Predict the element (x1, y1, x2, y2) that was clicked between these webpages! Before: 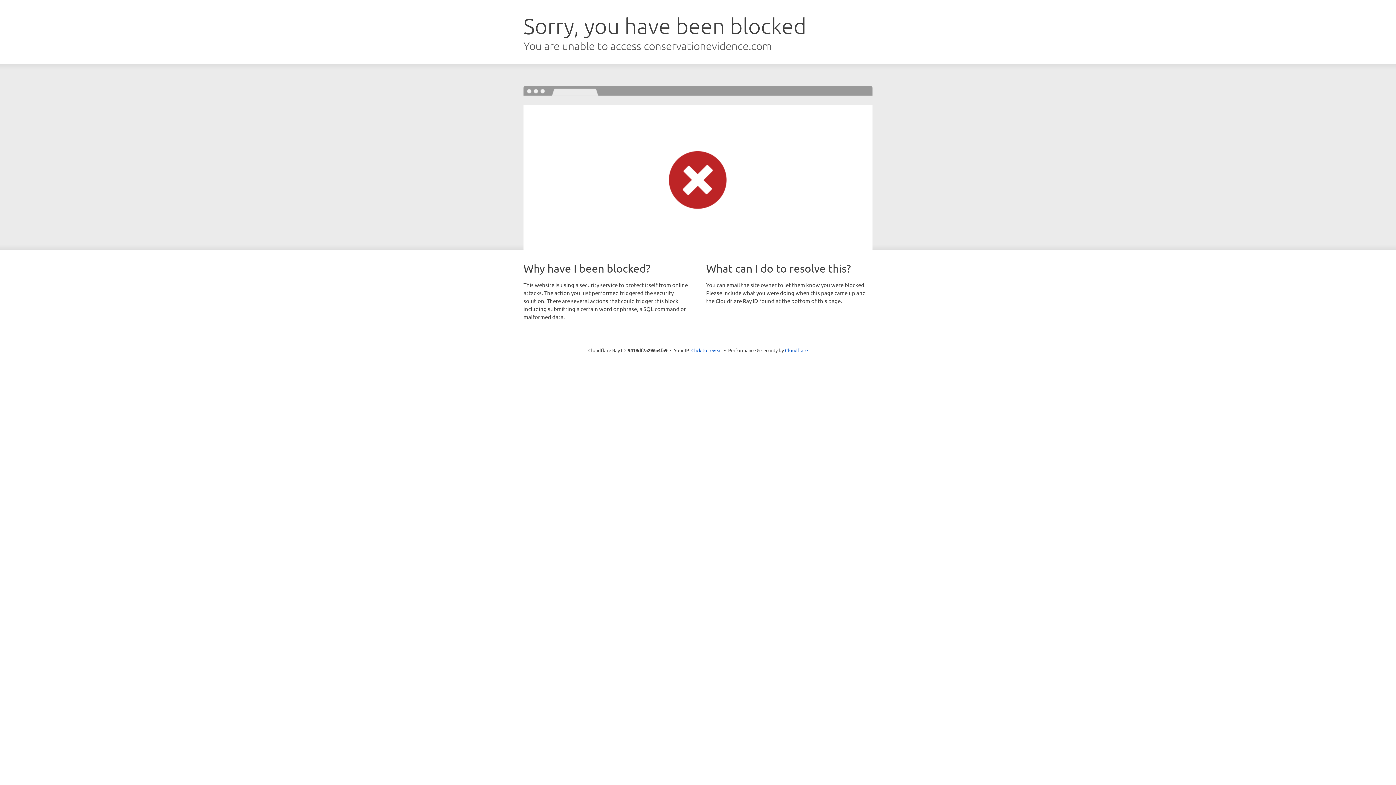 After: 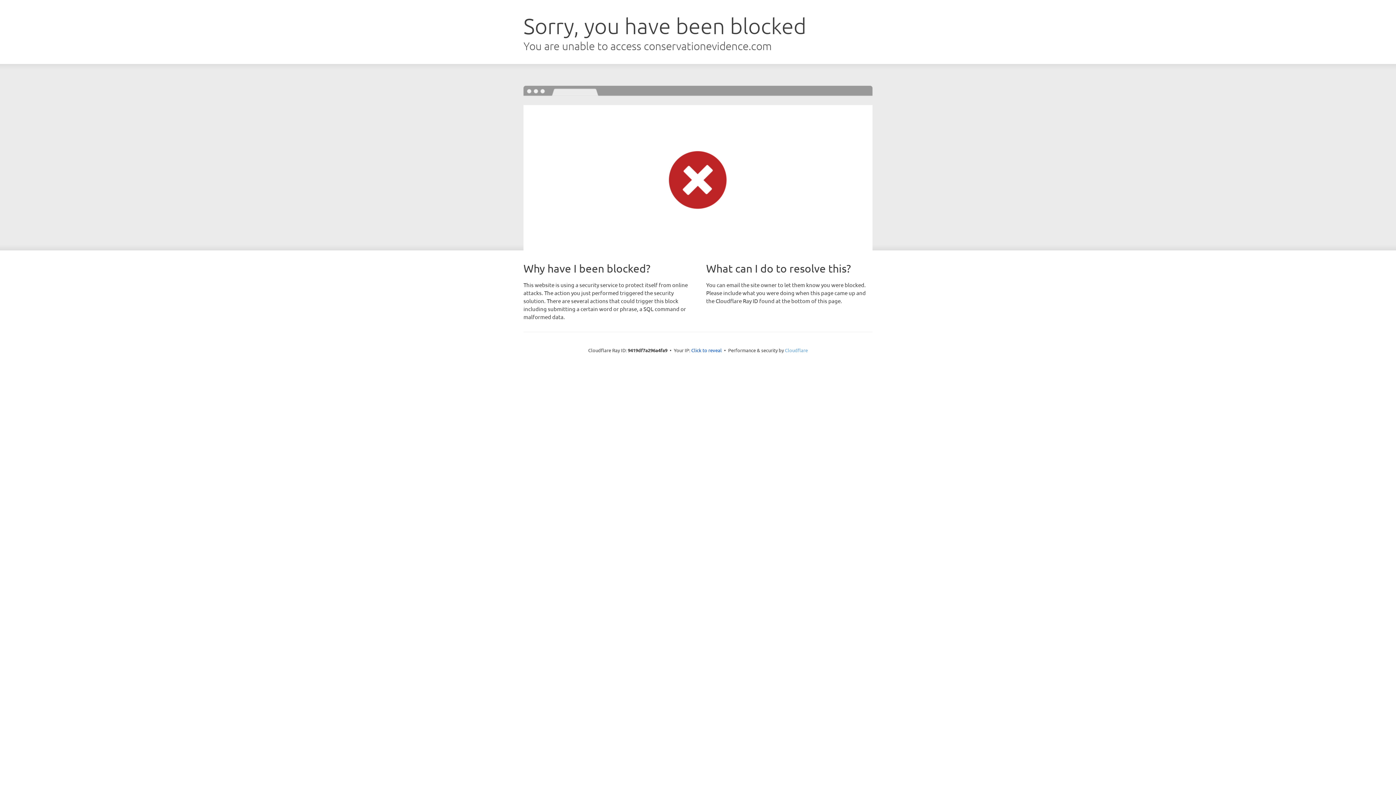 Action: label: Cloudflare bbox: (785, 347, 808, 353)